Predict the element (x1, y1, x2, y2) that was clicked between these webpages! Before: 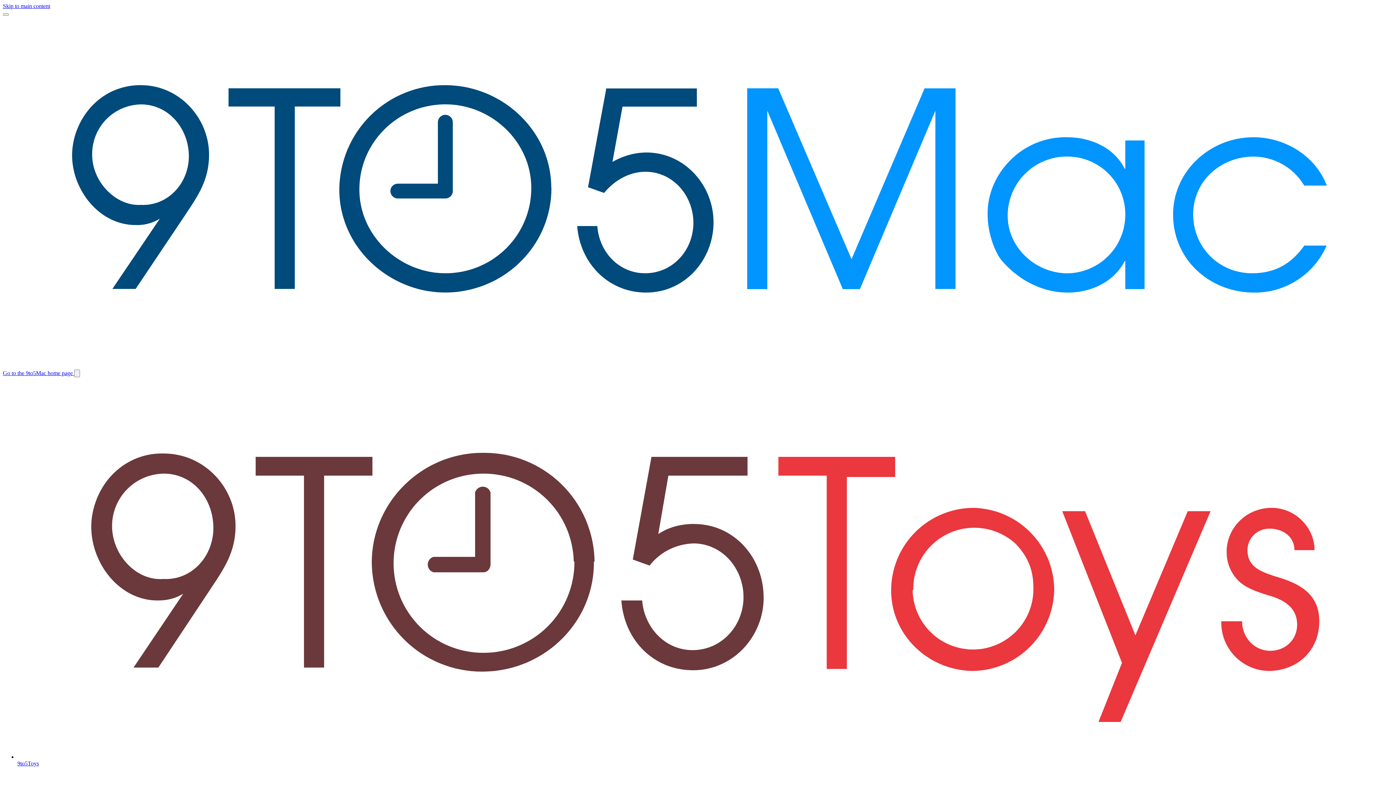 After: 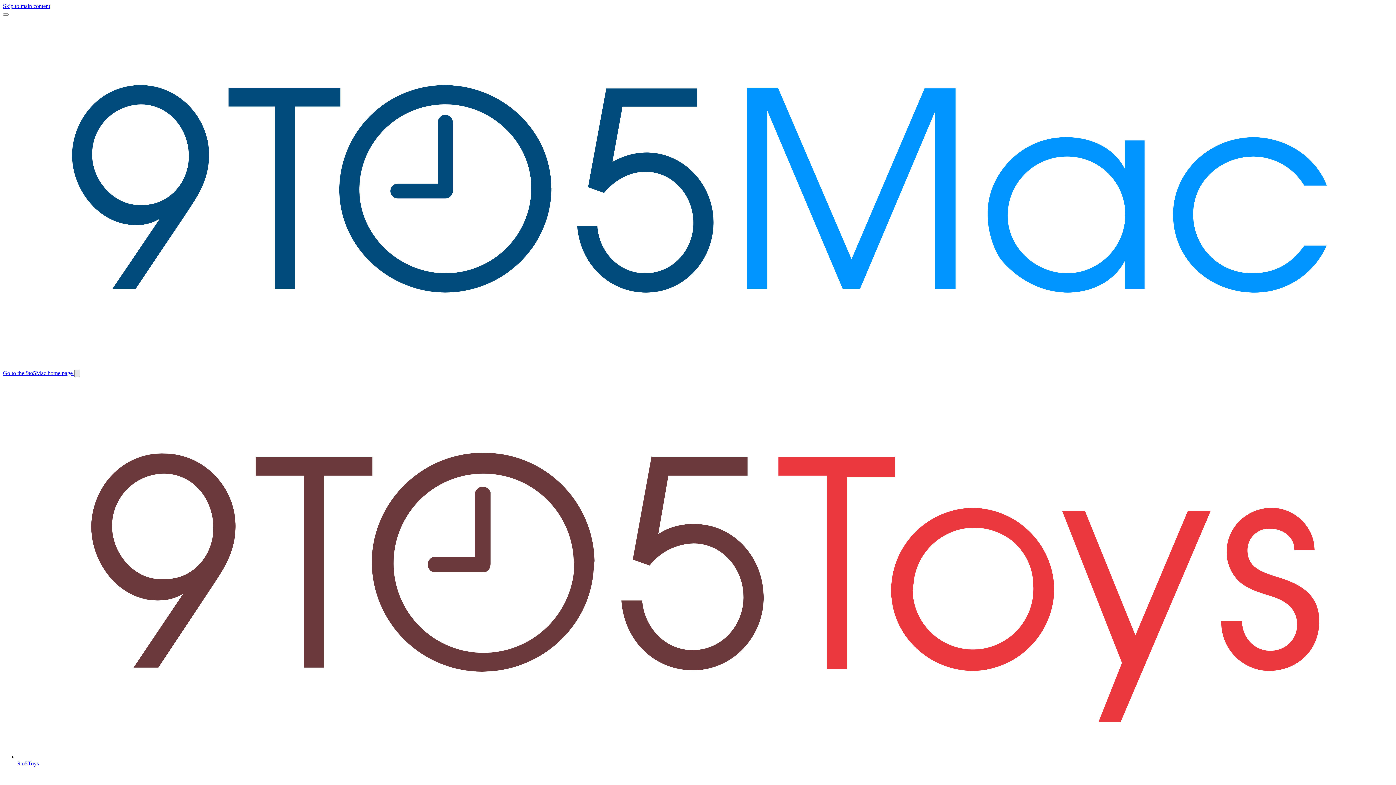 Action: label: Switch site bbox: (74, 369, 80, 377)